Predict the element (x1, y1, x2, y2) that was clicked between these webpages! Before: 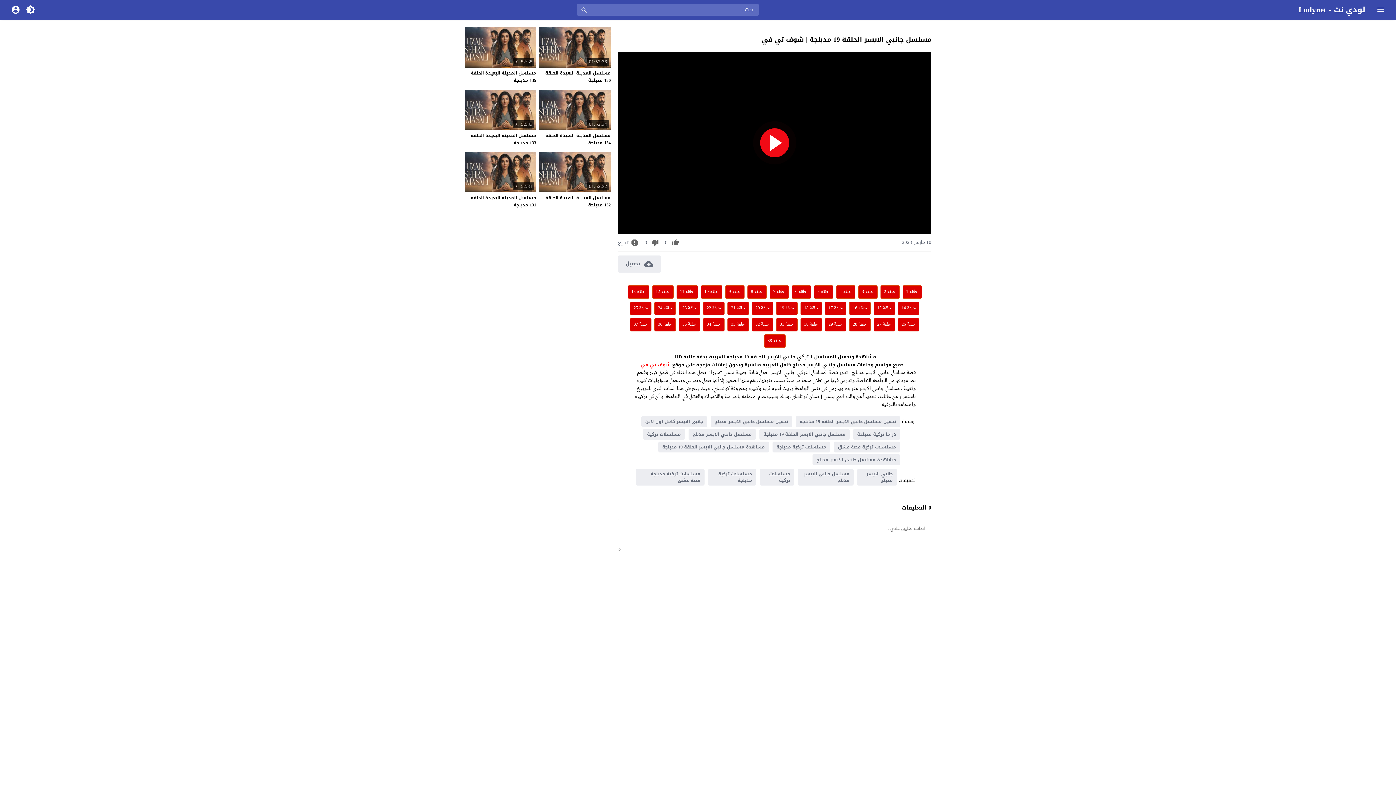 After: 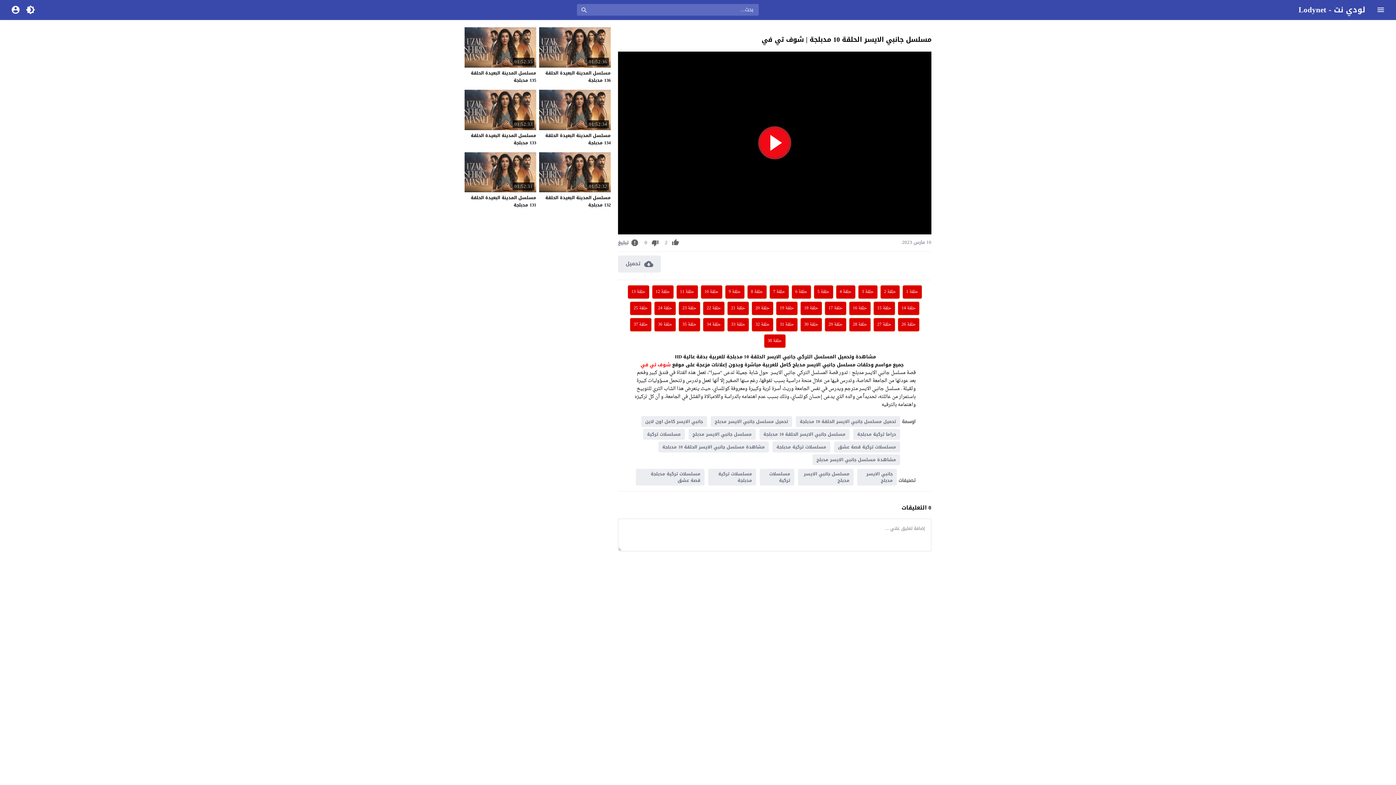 Action: bbox: (700, 285, 722, 298) label: حلقة 10